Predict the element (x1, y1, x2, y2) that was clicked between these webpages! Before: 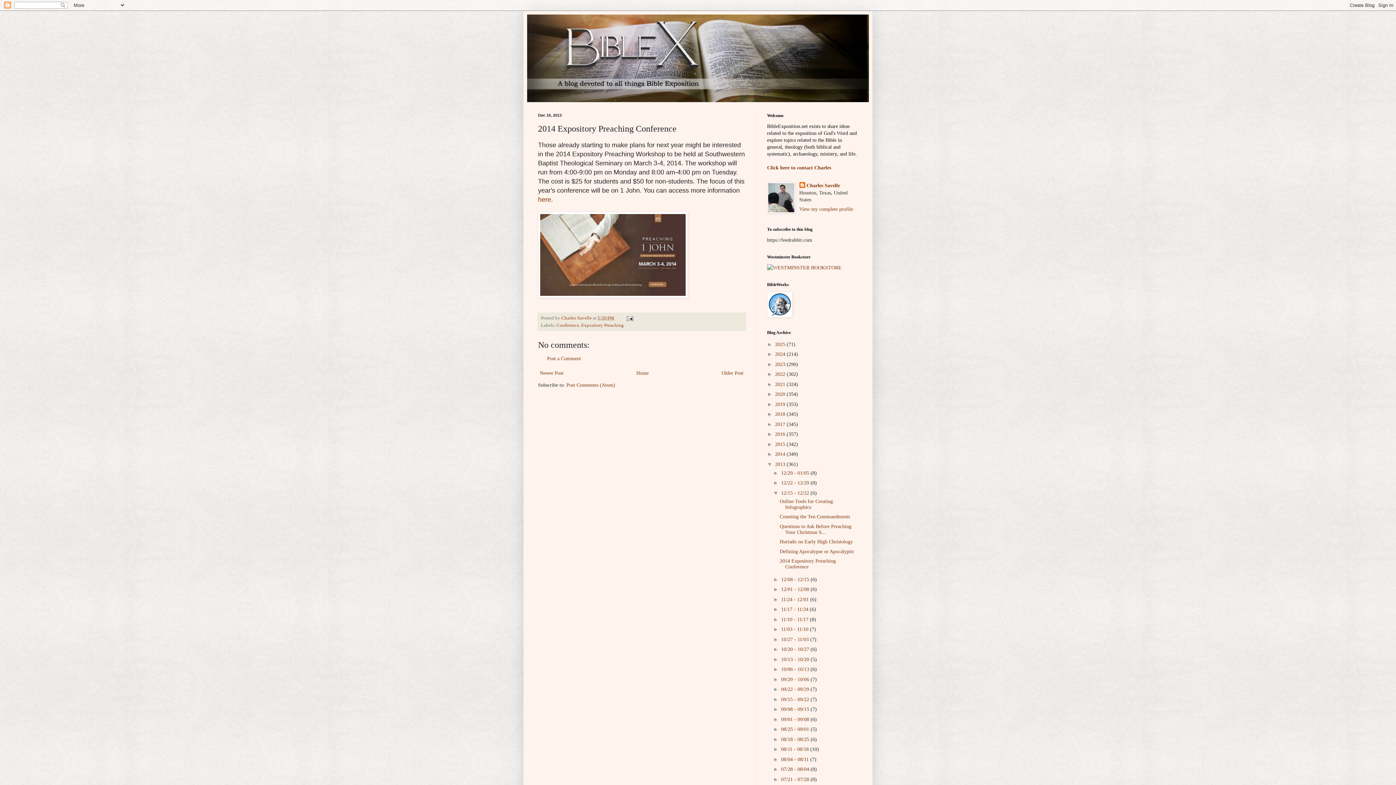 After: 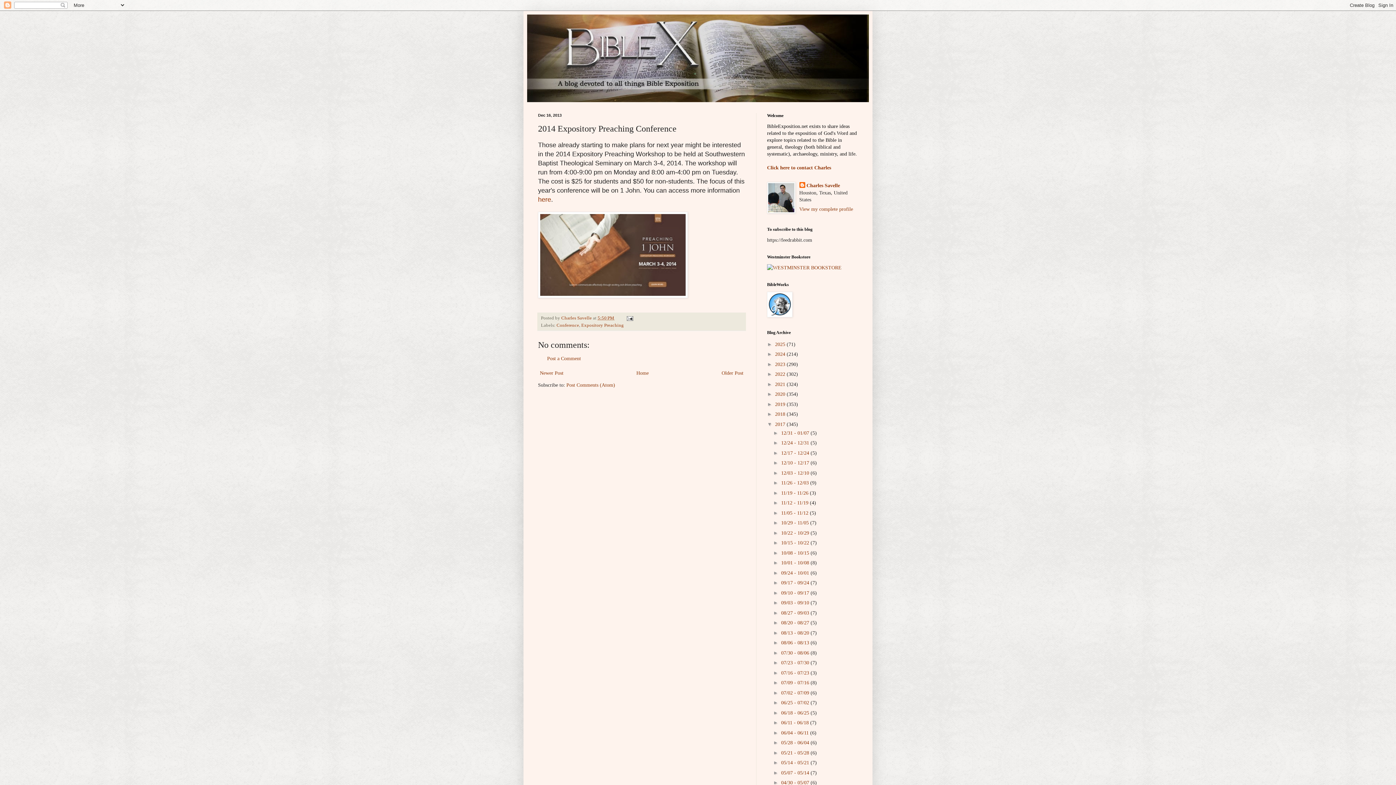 Action: label: ►   bbox: (767, 421, 775, 427)